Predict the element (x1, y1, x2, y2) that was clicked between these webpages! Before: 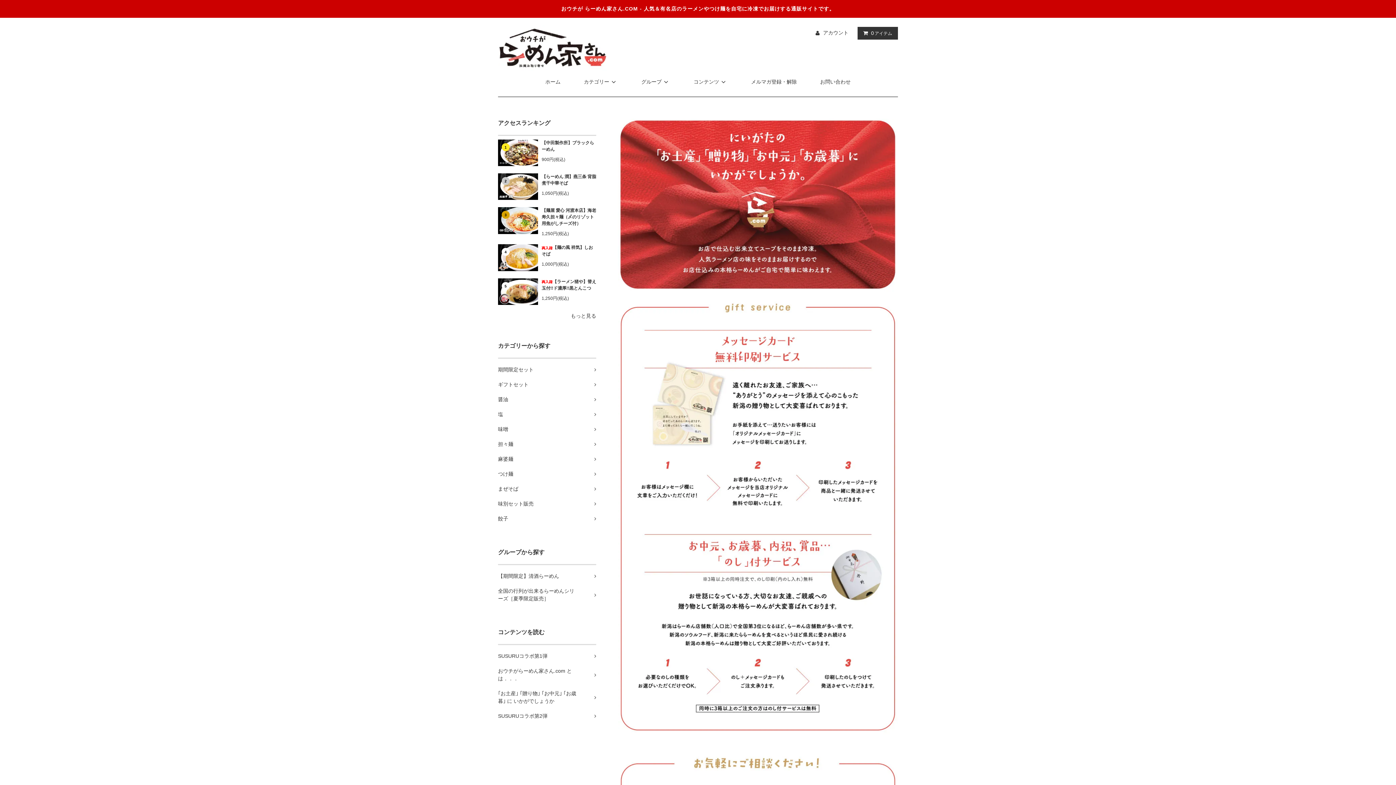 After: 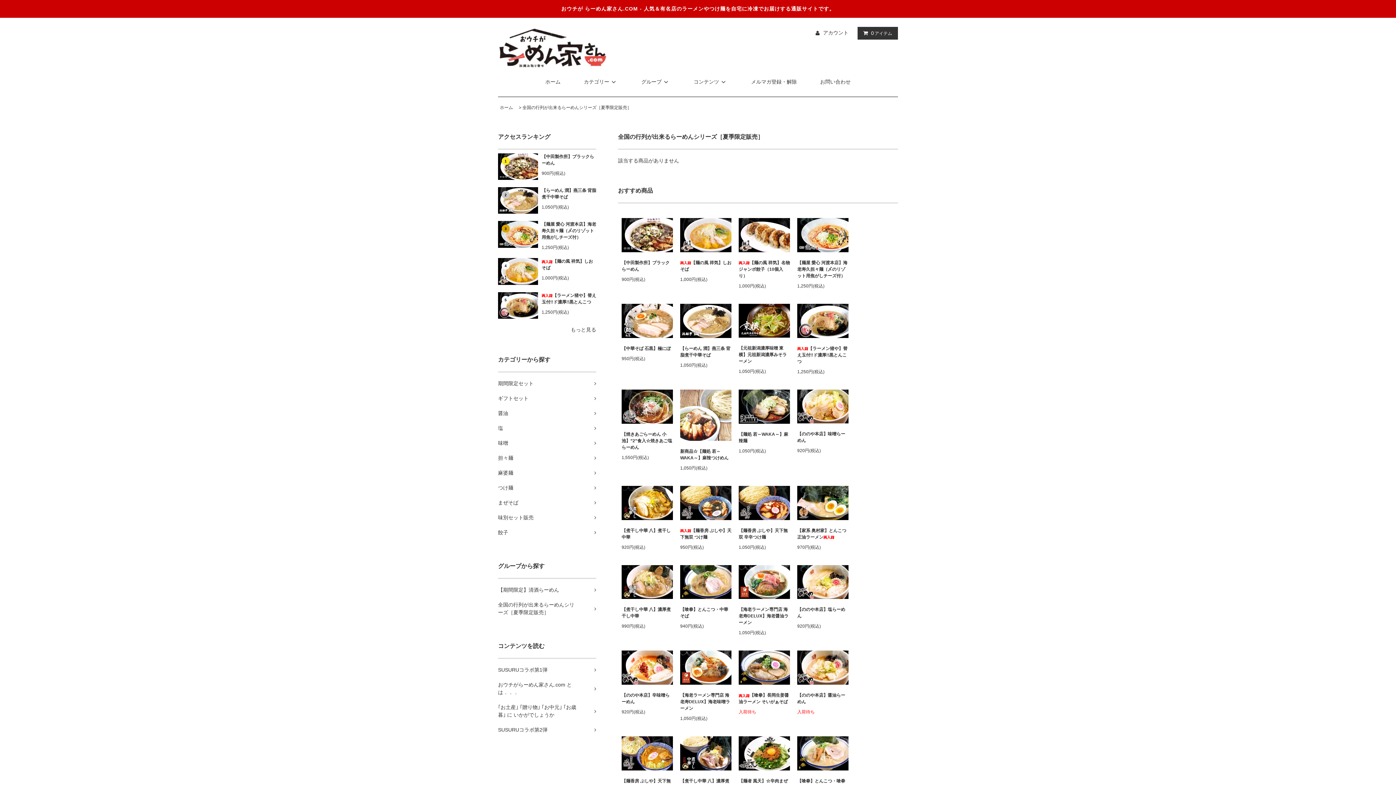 Action: bbox: (498, 583, 596, 606) label: 全国の行列が出来るらーめんシリーズ［夏季限定販売］	